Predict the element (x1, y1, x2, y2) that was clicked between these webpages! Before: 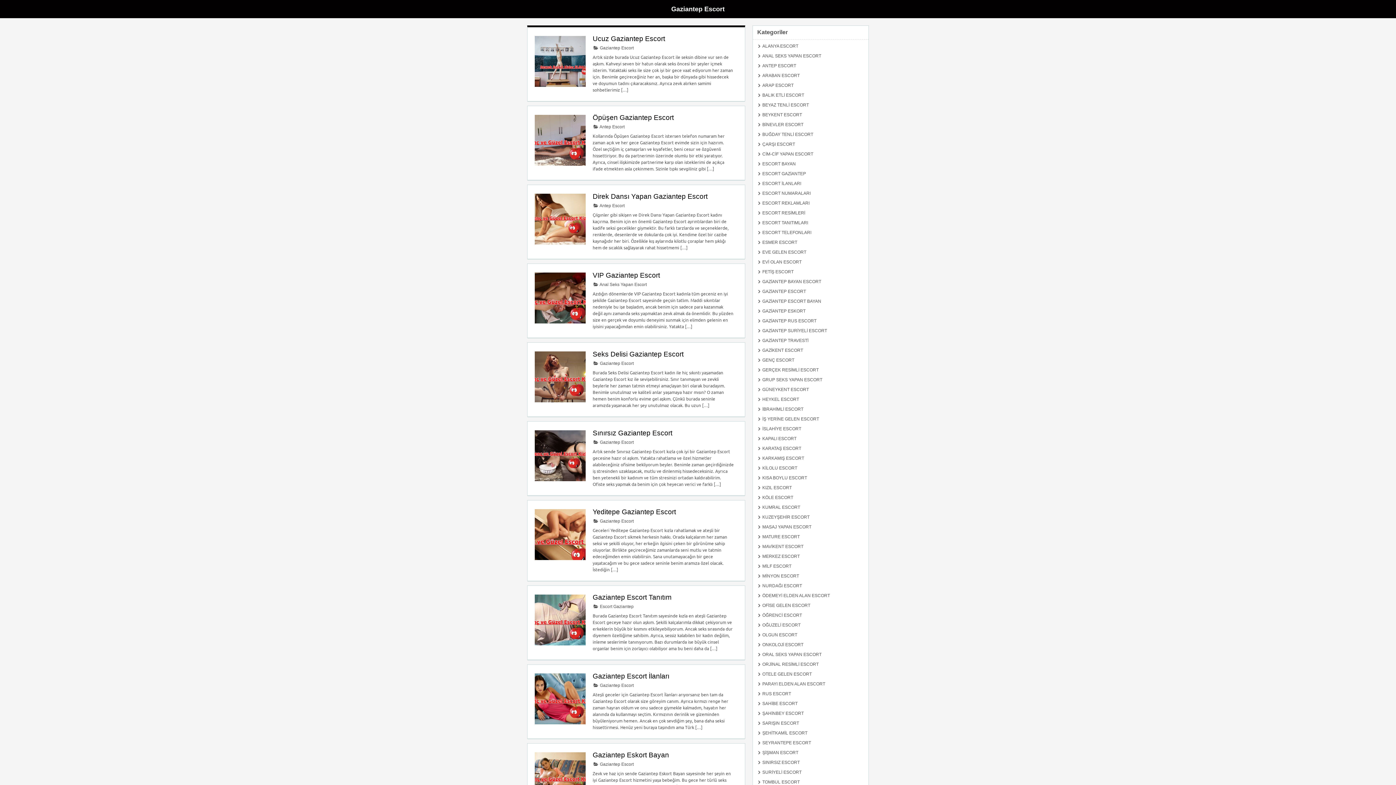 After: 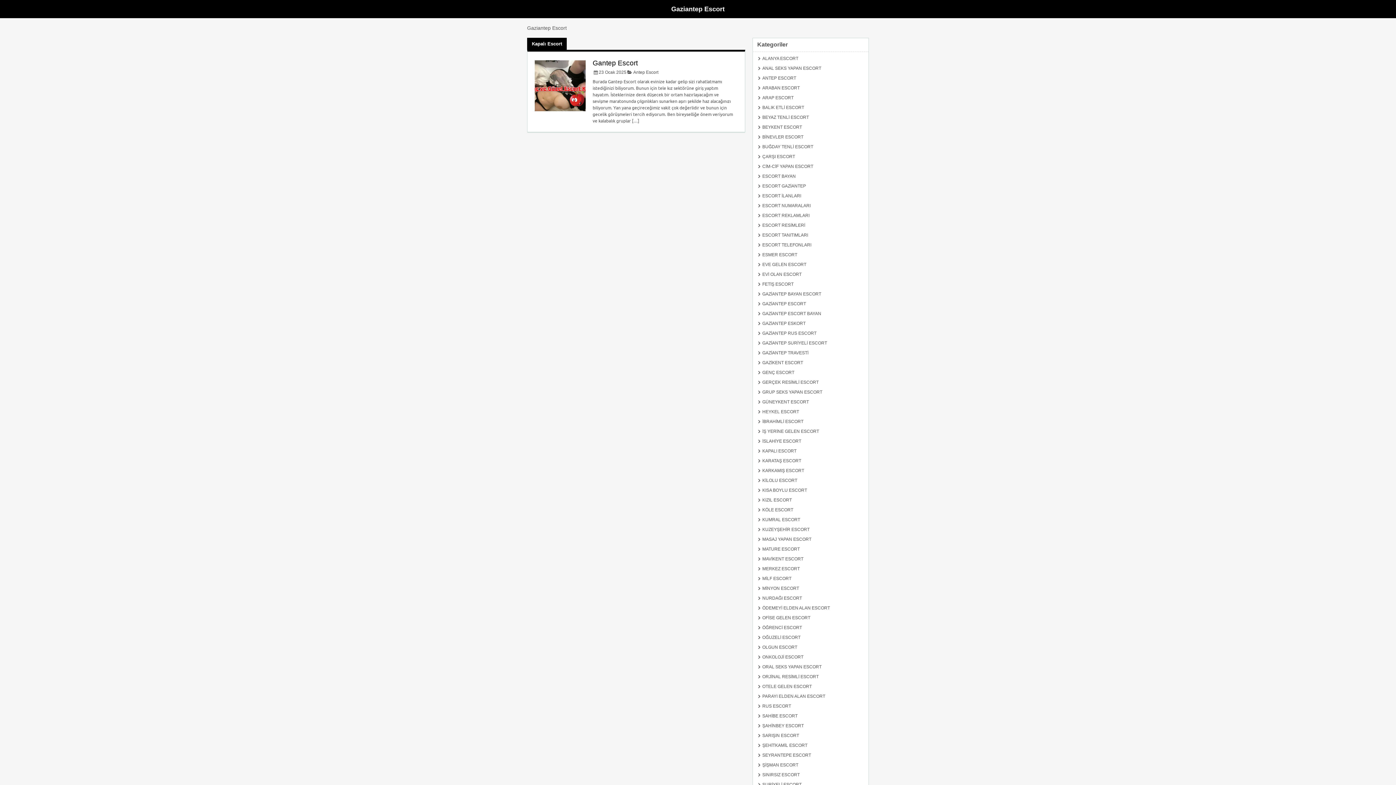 Action: bbox: (762, 436, 796, 441) label: KAPALI ESCORT